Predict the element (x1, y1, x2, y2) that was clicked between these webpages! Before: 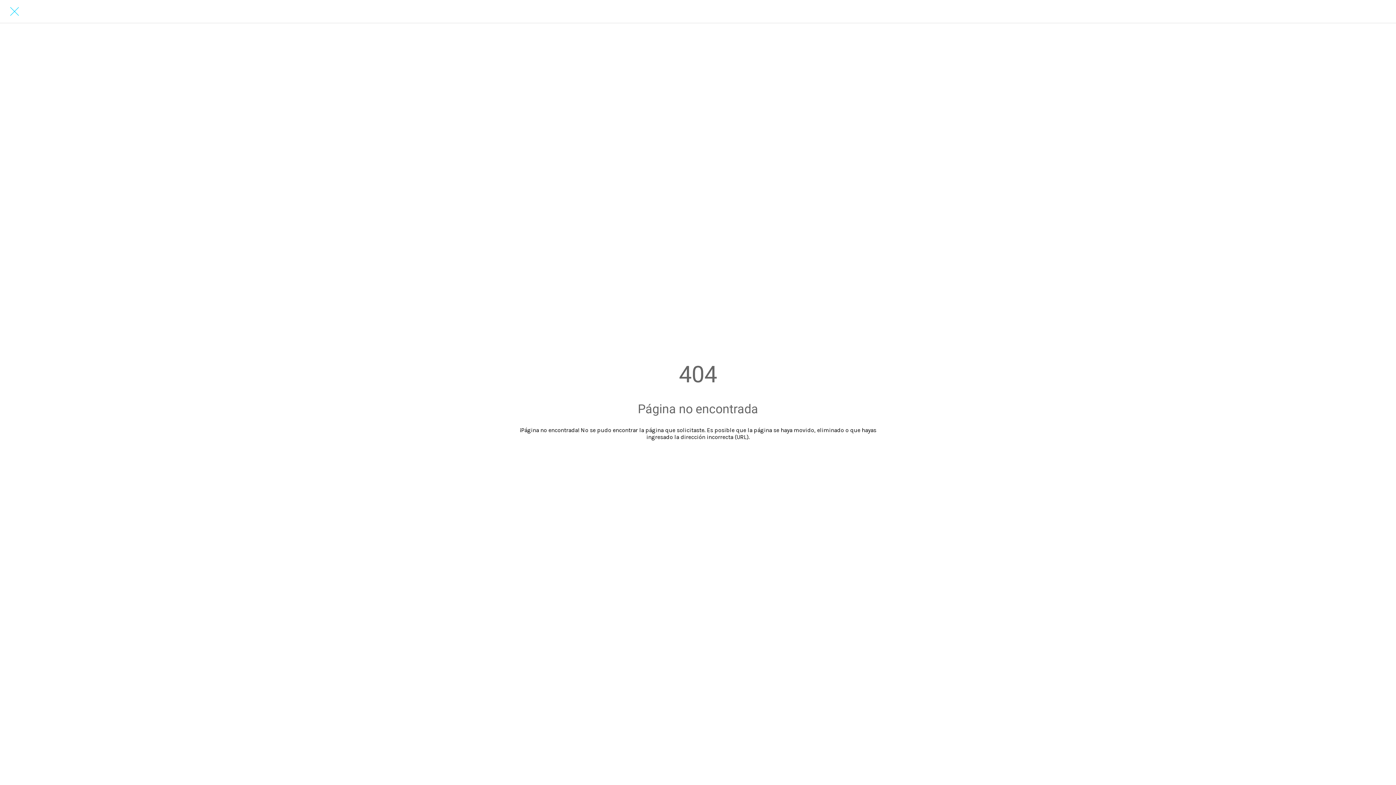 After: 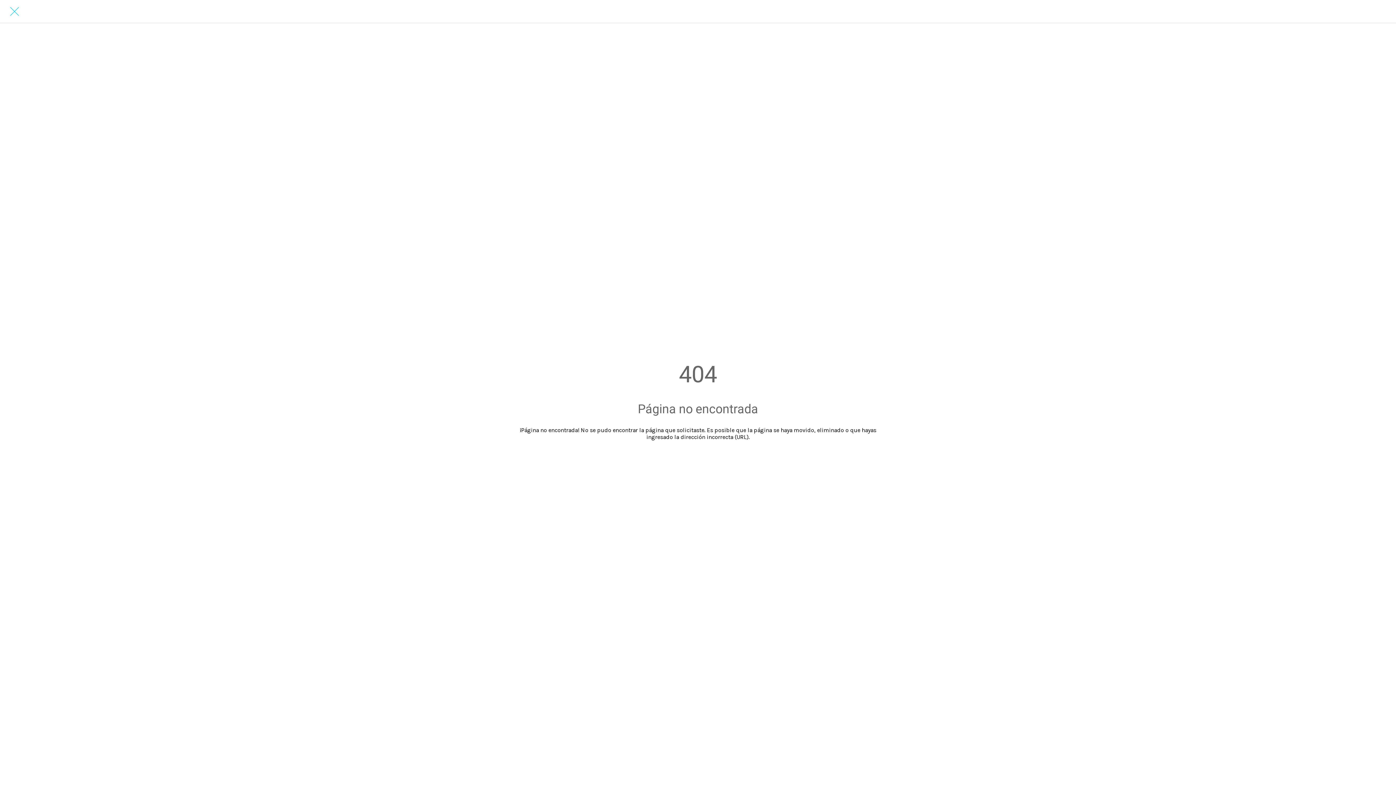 Action: bbox: (10, 7, 18, 15) label: Cerrar